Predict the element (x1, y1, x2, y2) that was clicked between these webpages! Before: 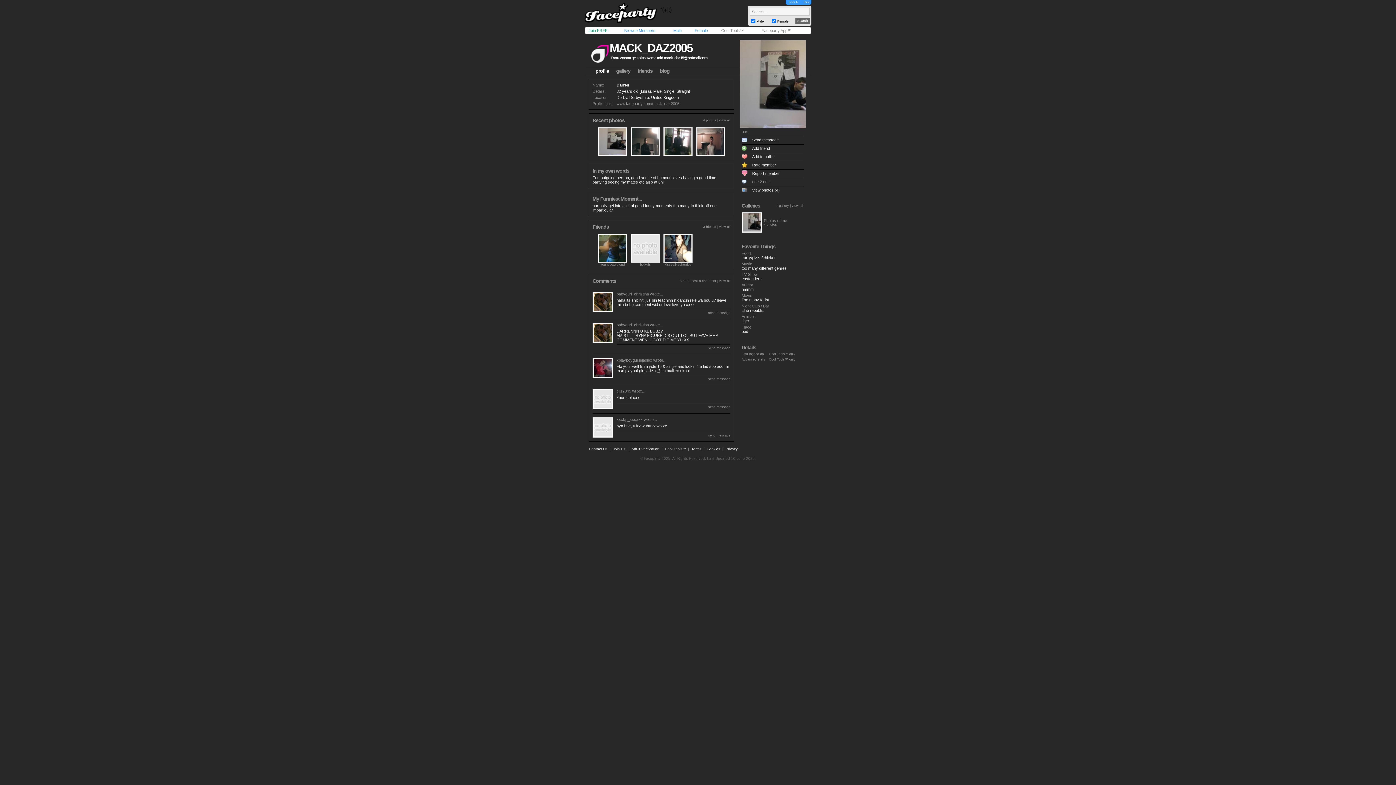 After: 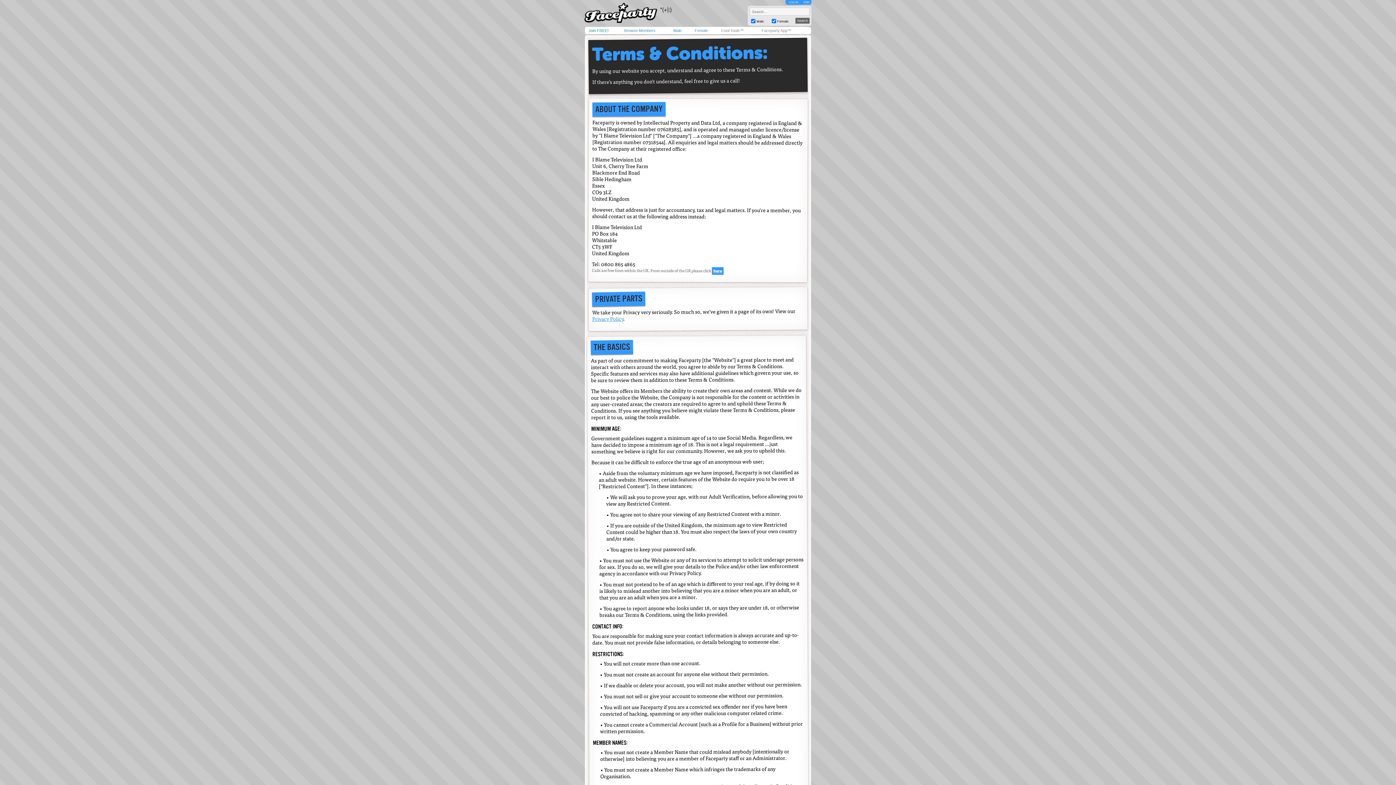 Action: label: Terms bbox: (691, 447, 701, 451)